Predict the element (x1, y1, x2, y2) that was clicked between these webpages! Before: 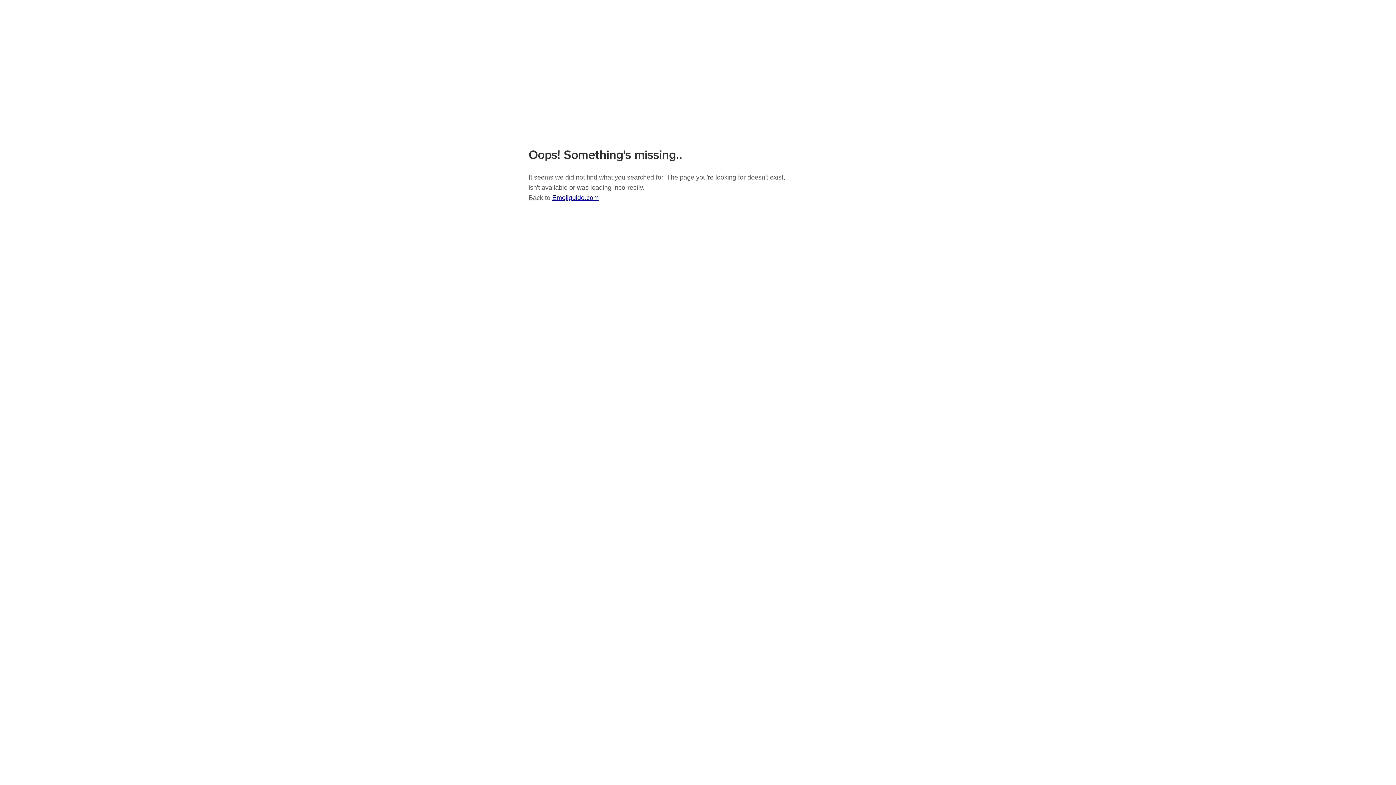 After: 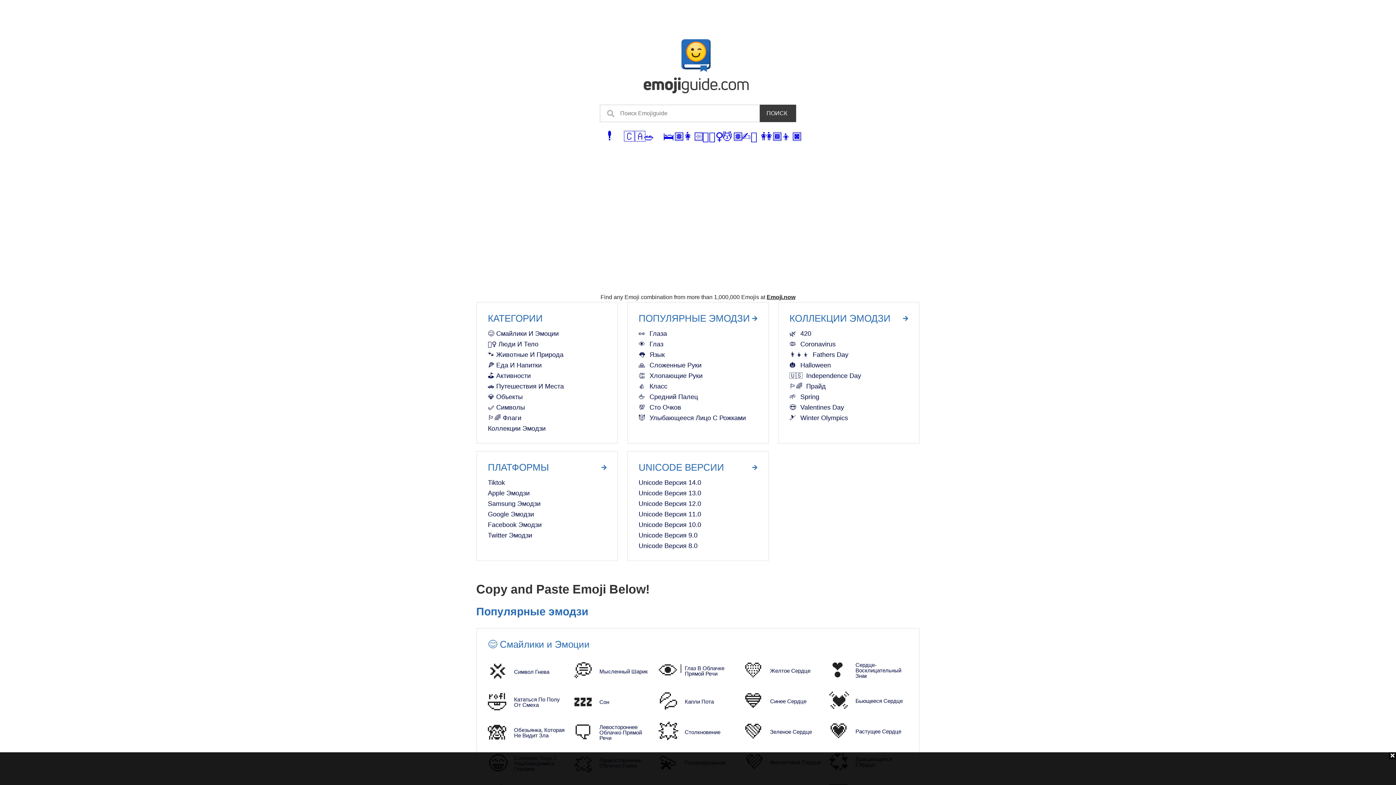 Action: label: Emojiguide.com bbox: (552, 194, 598, 201)